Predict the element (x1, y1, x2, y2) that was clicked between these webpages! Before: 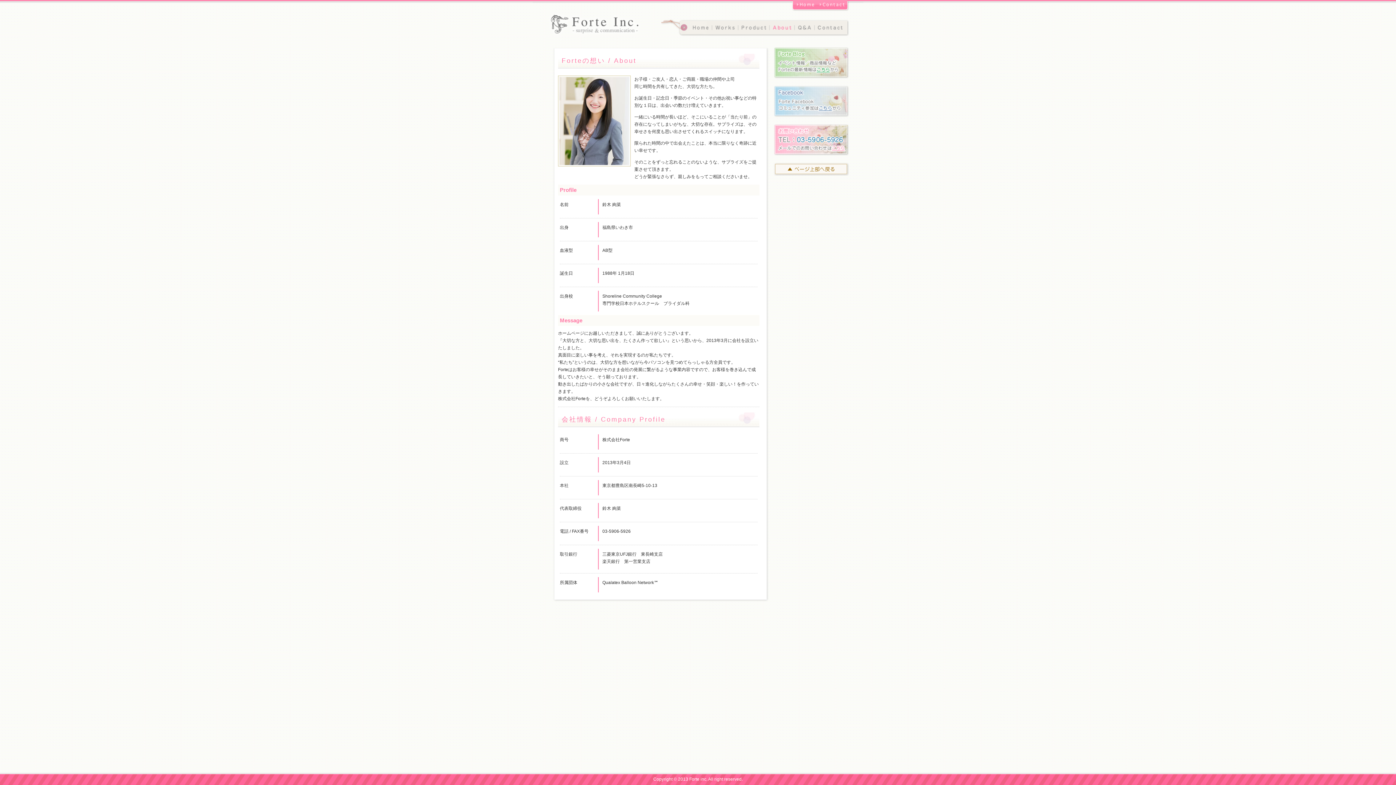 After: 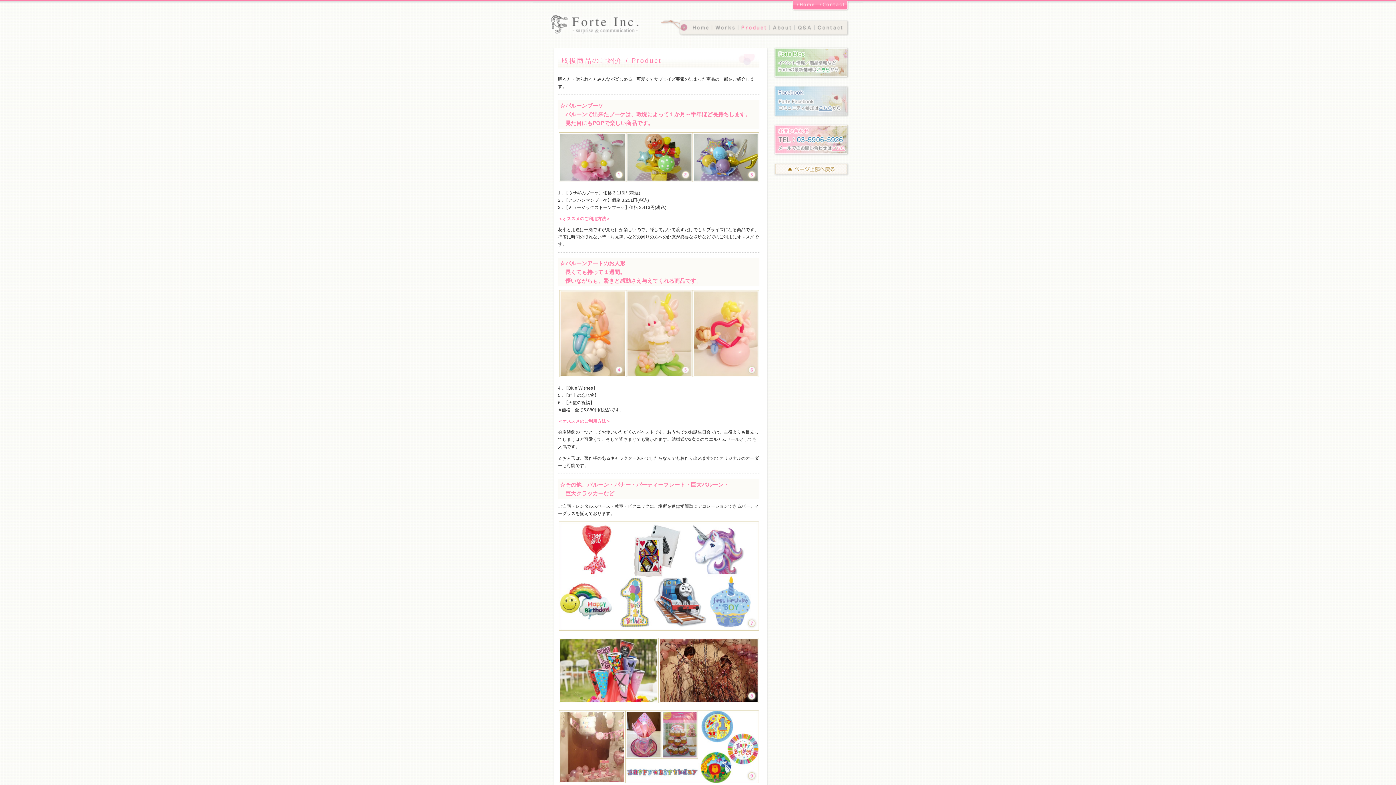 Action: label: Product bbox: (741, 25, 766, 29)